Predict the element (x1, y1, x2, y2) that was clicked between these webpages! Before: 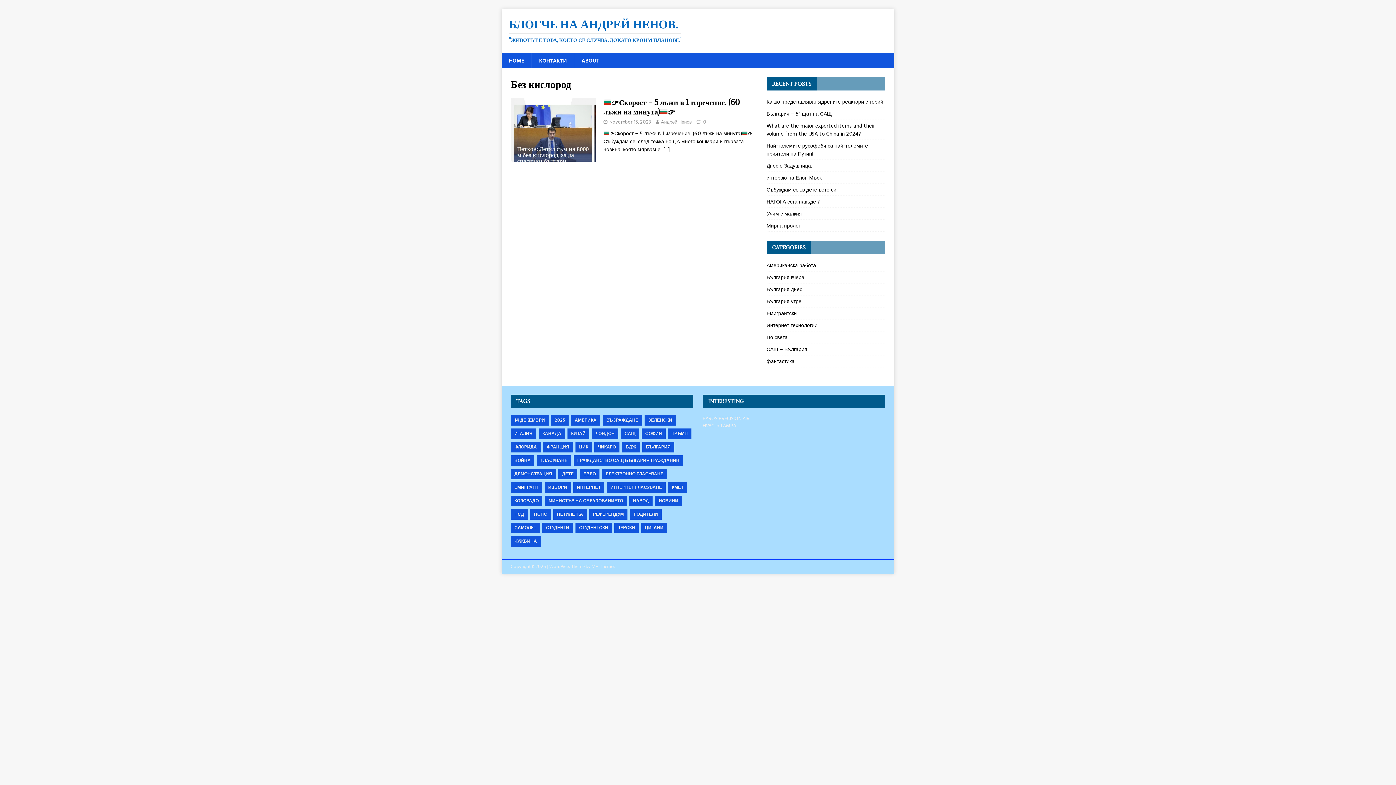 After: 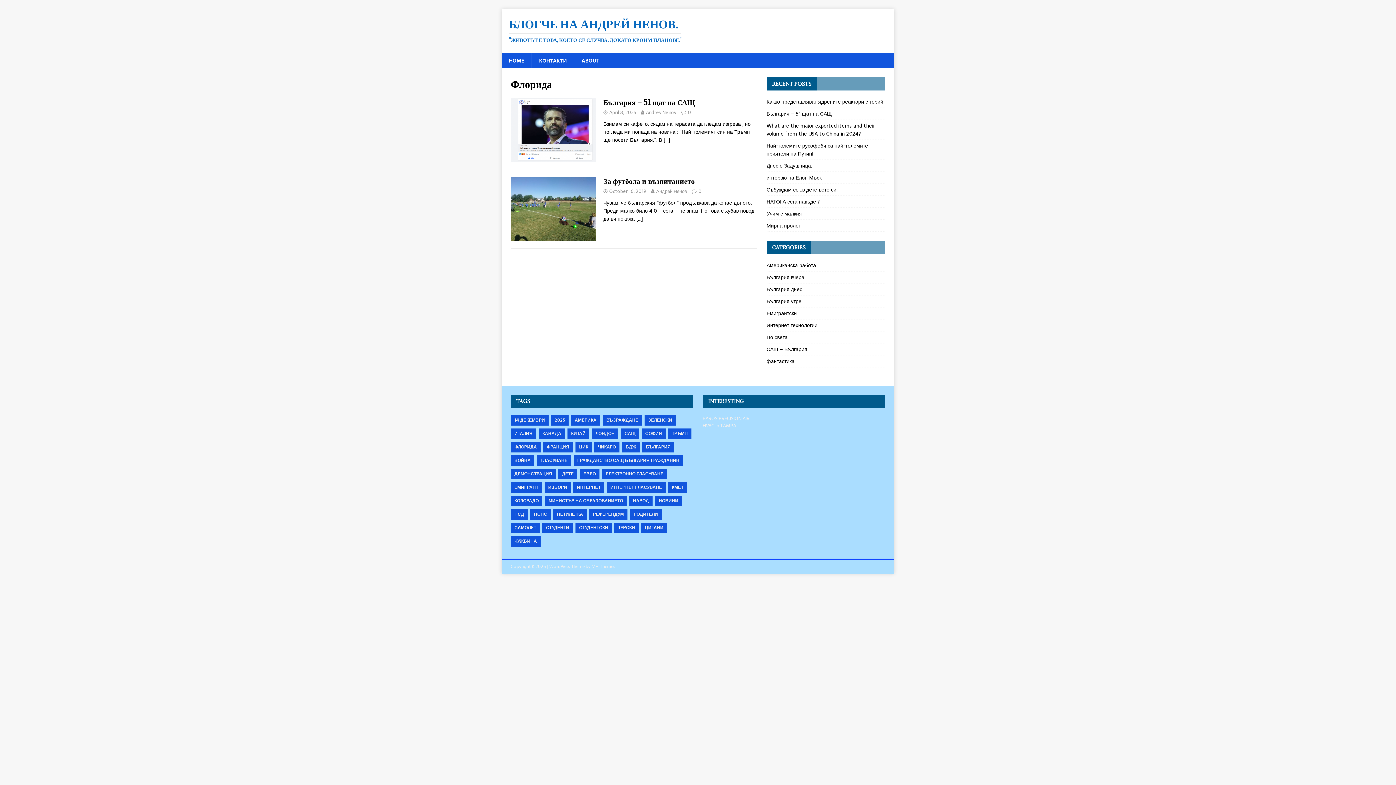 Action: label: ФЛОРИДА bbox: (510, 442, 540, 452)